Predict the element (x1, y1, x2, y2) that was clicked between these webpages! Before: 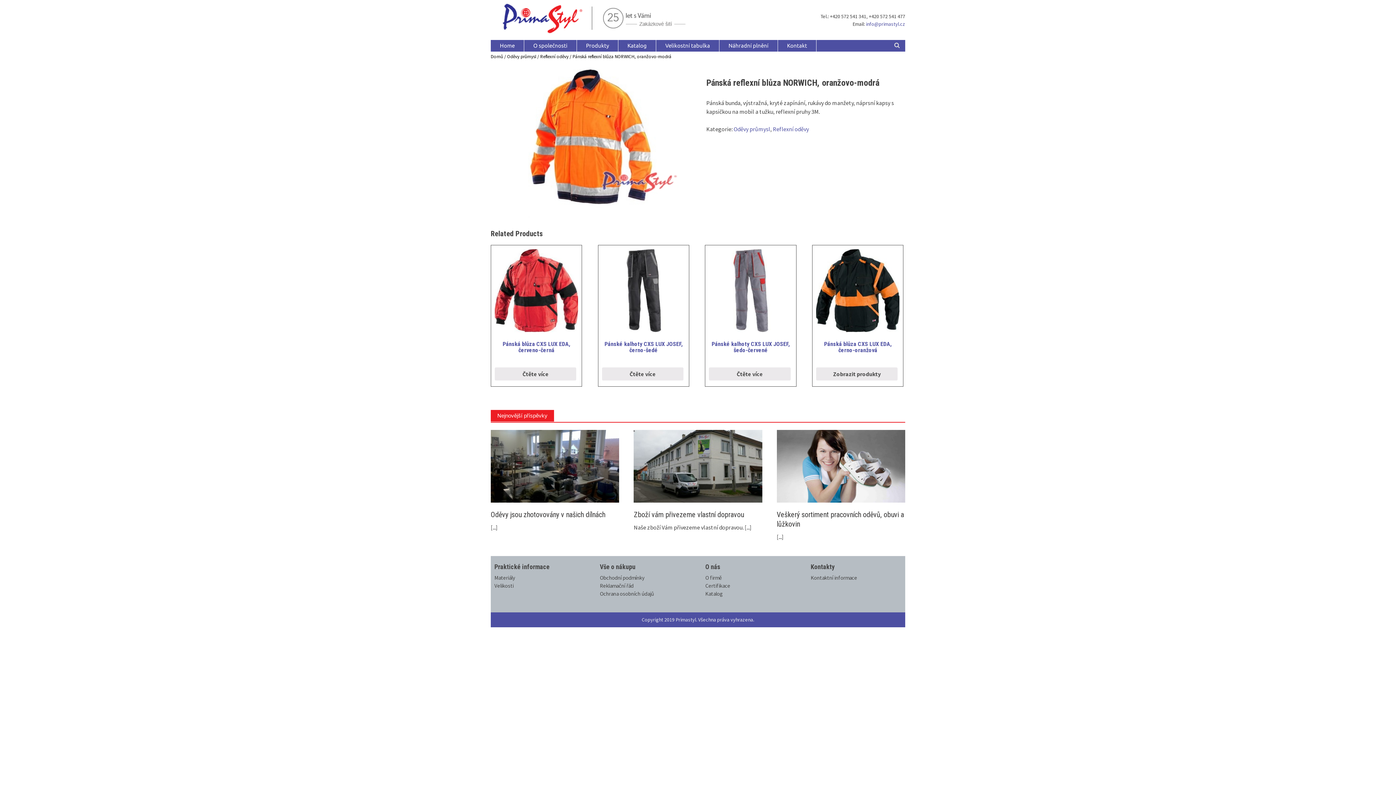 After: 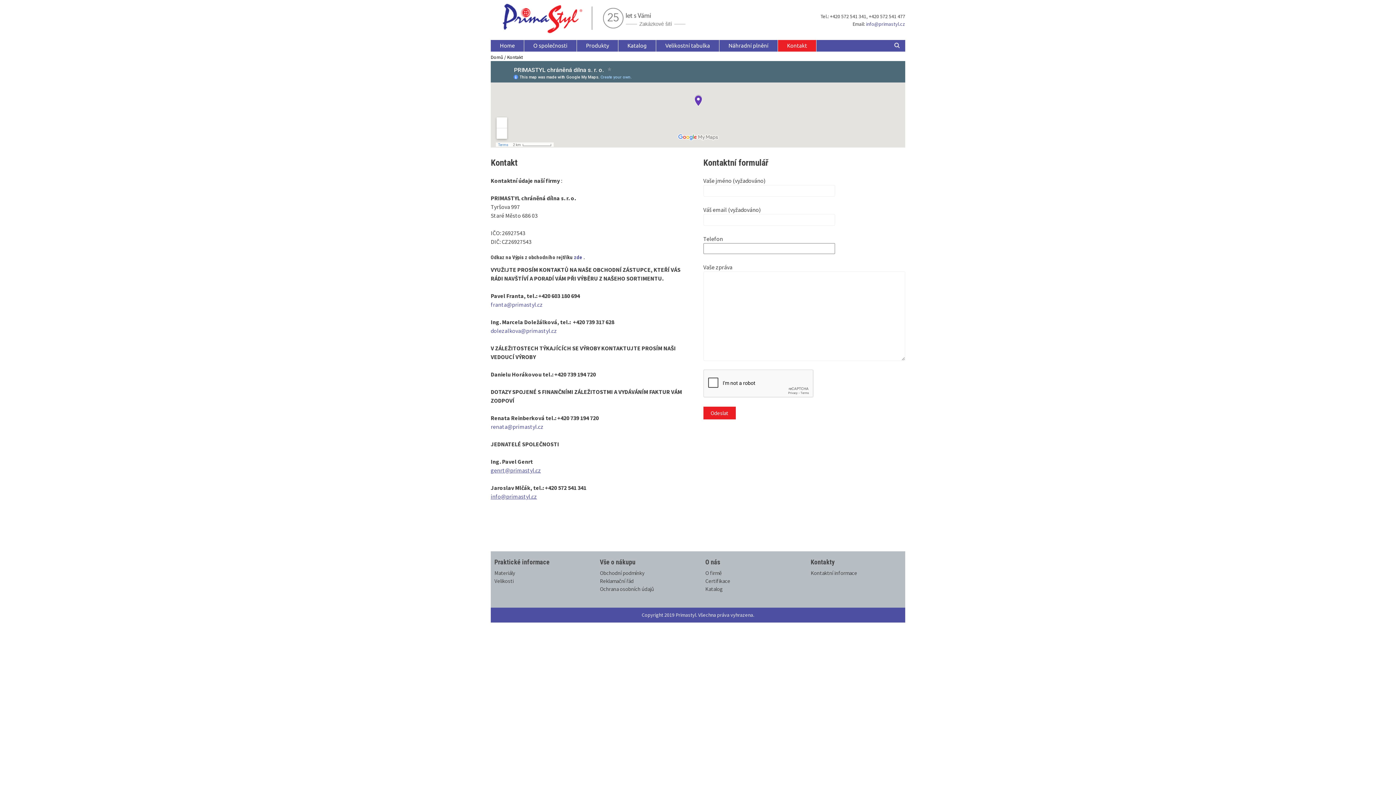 Action: bbox: (778, 40, 816, 51) label: Kontakt